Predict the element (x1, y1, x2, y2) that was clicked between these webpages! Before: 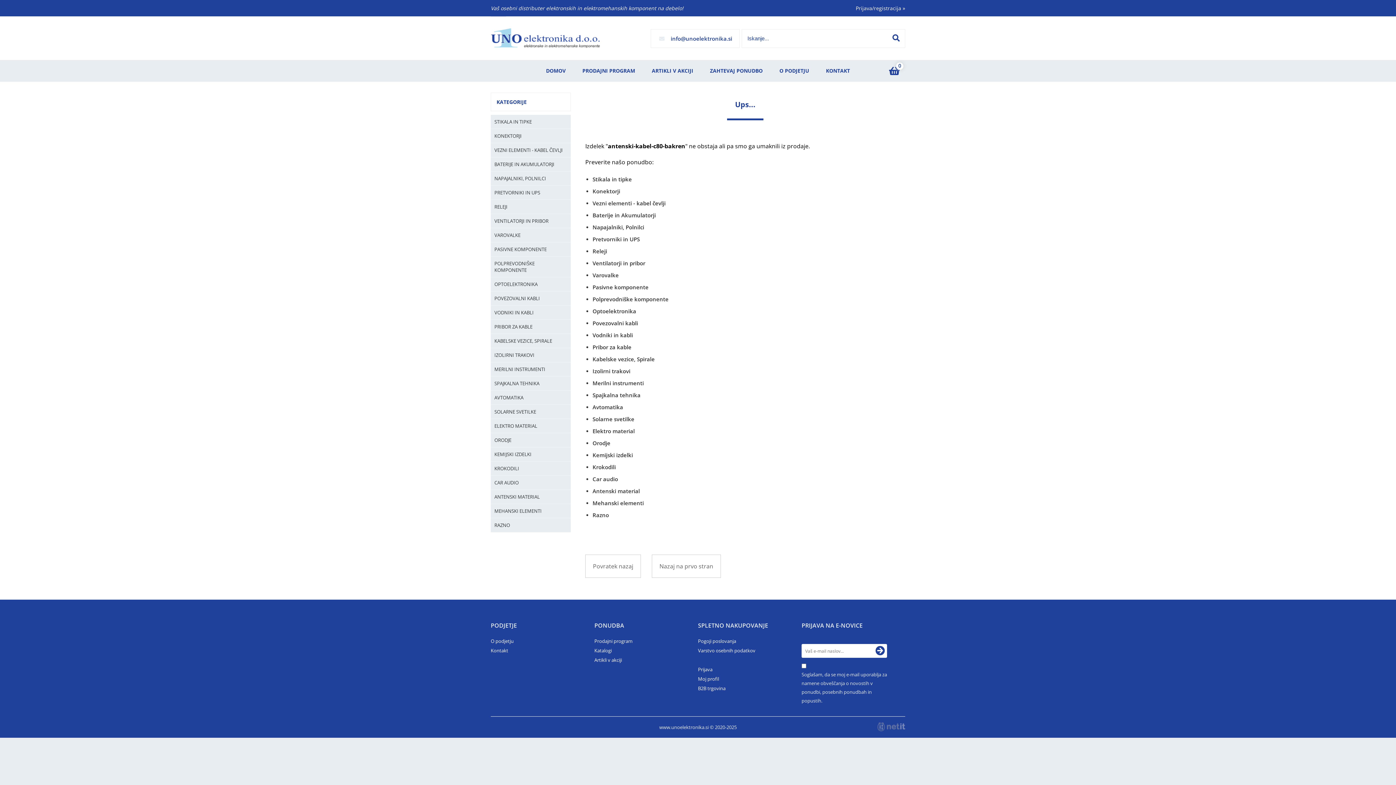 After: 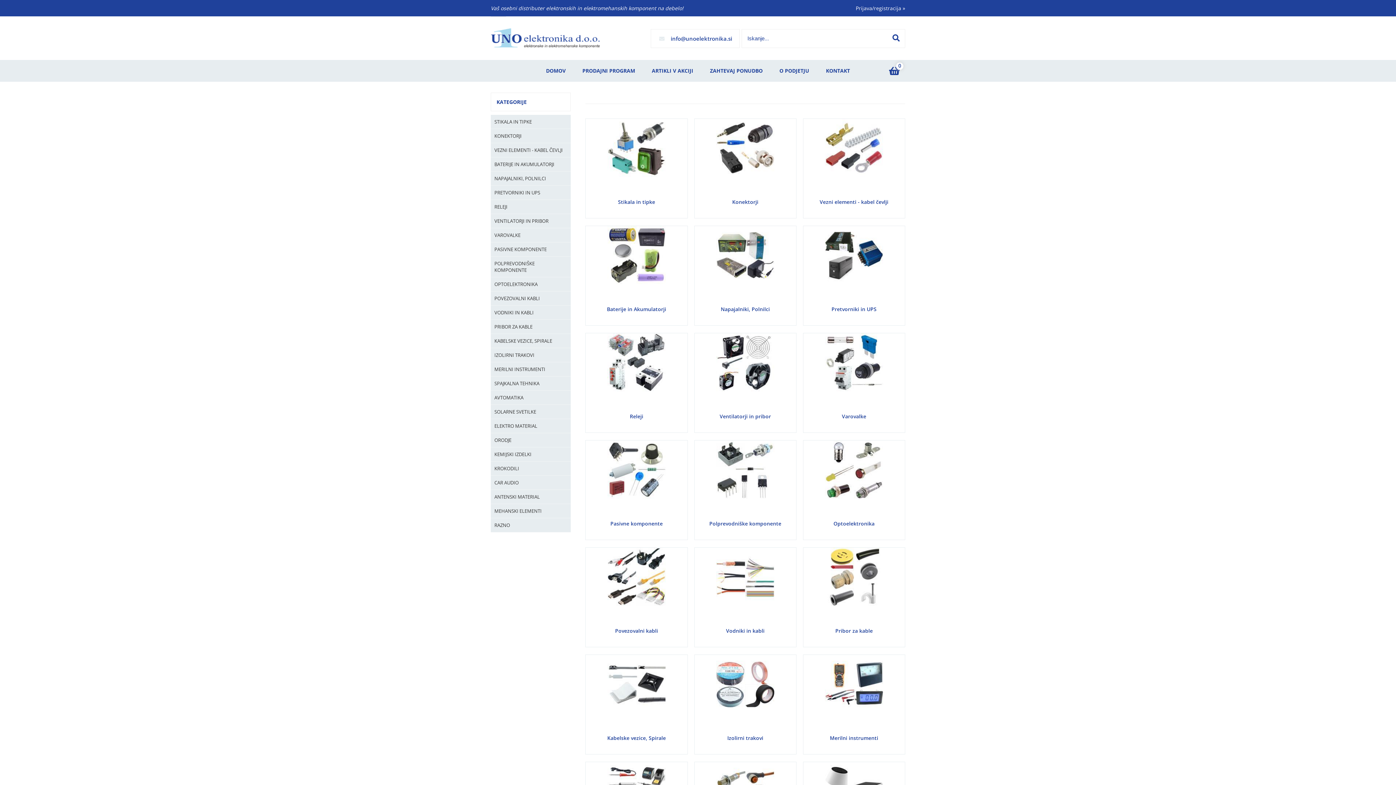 Action: bbox: (574, 60, 643, 81) label: PRODAJNI PROGRAM